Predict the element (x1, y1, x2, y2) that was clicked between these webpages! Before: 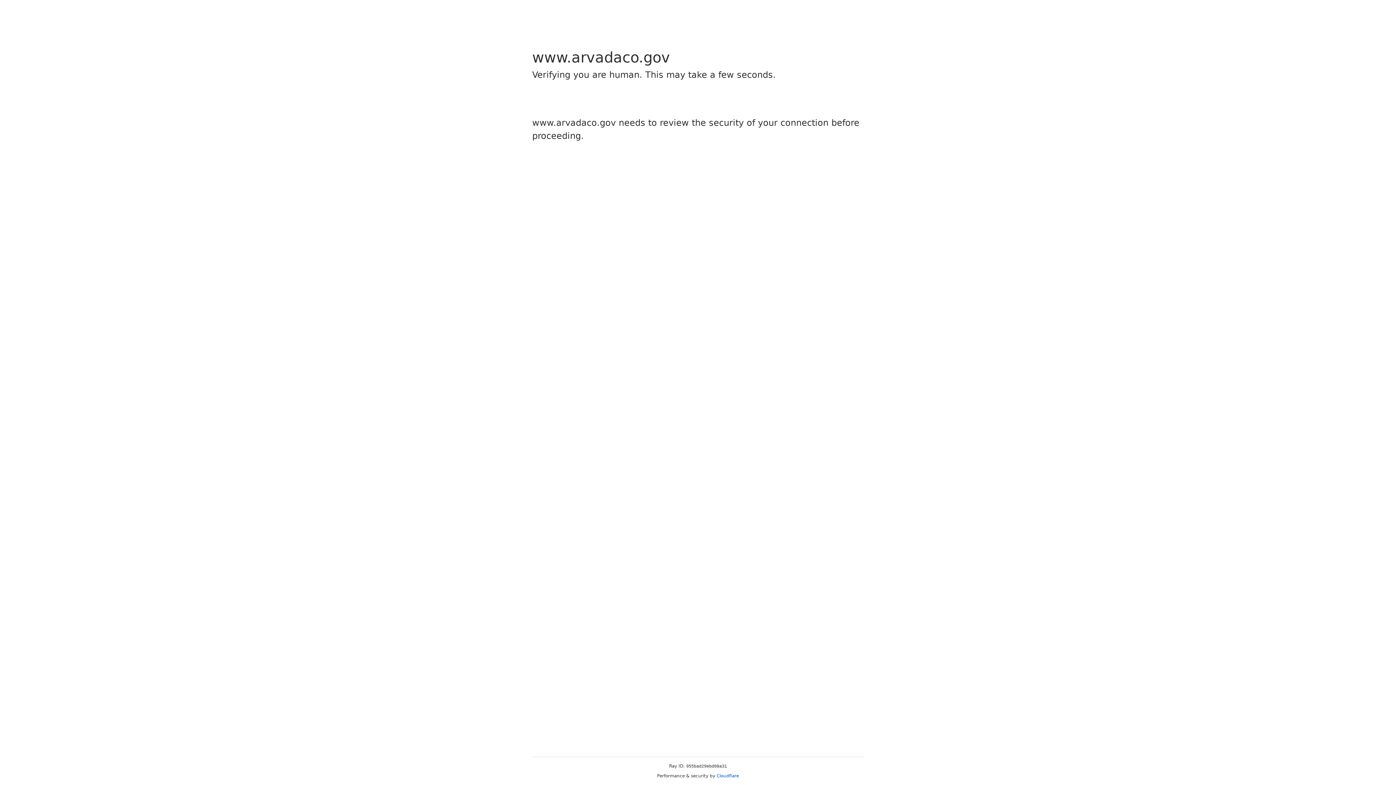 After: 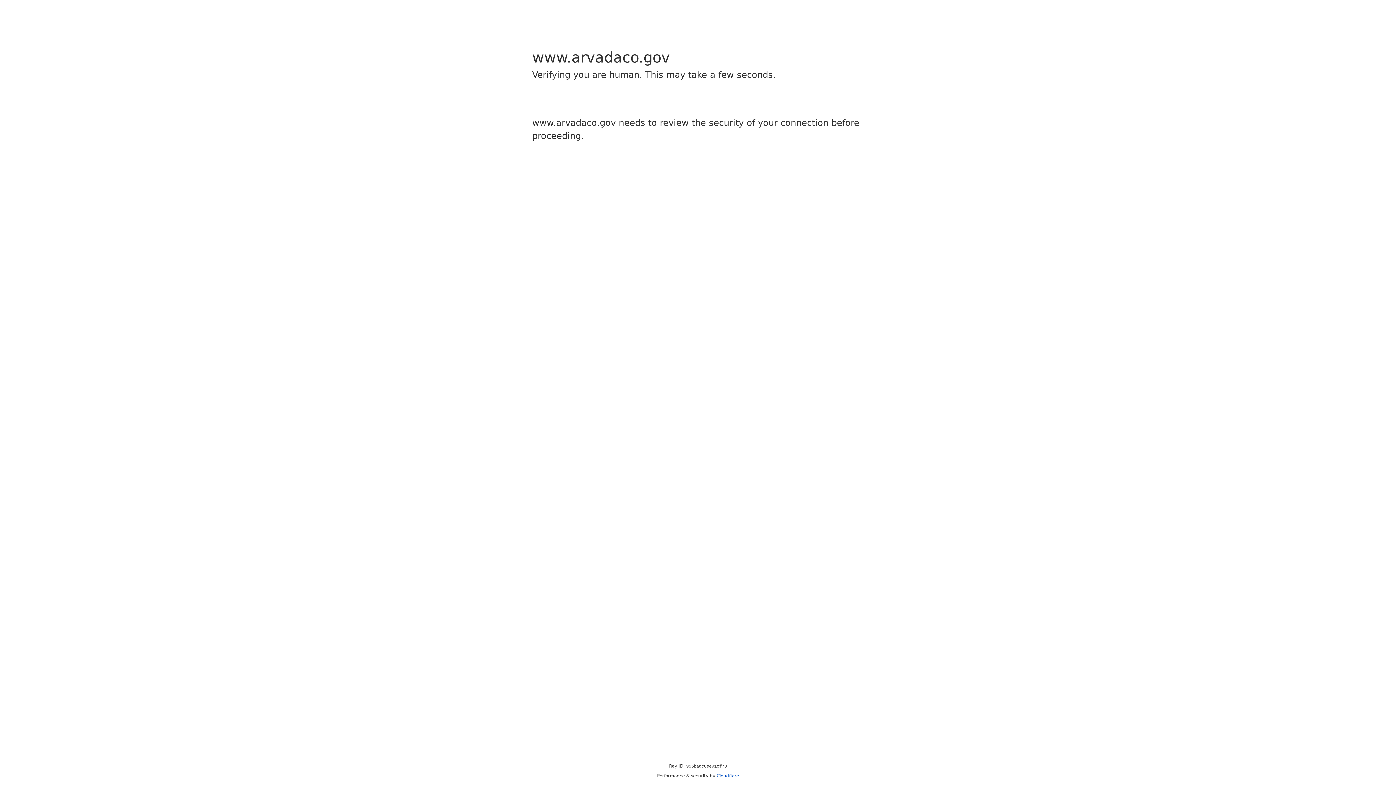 Action: bbox: (716, 773, 739, 778) label: Cloudflare